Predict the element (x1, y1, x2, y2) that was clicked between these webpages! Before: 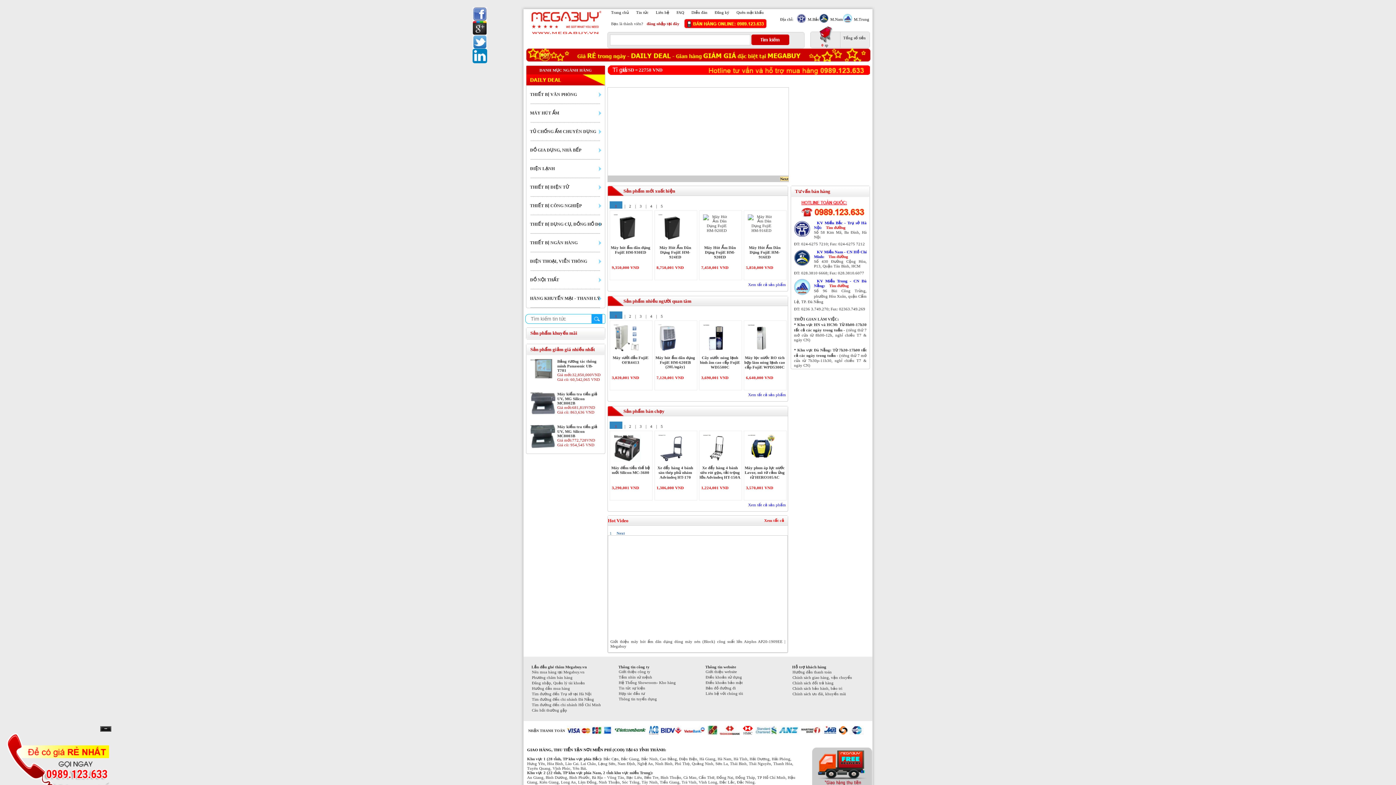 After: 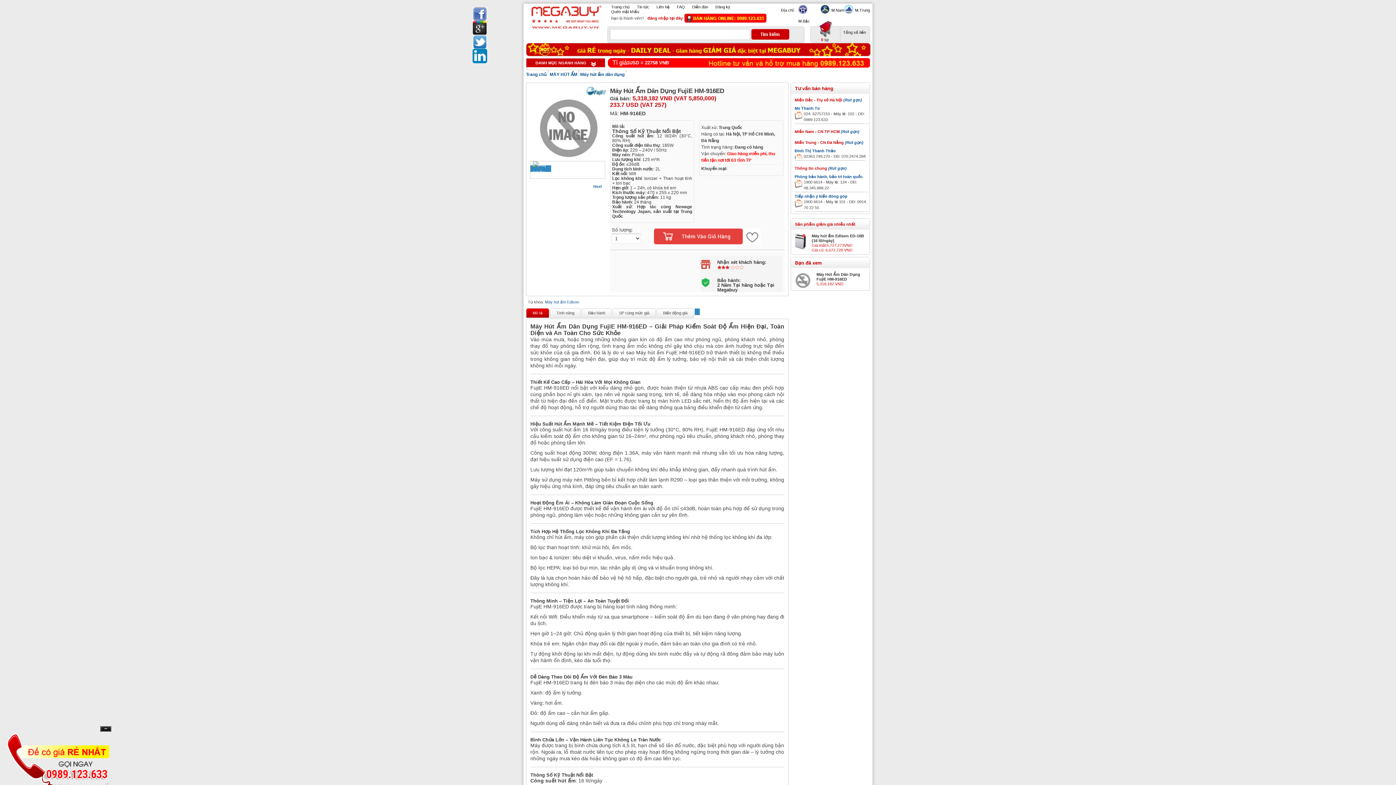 Action: label: Máy Hút Ẩm Dân Dụng FujiE HM-916ED bbox: (744, 245, 785, 259)